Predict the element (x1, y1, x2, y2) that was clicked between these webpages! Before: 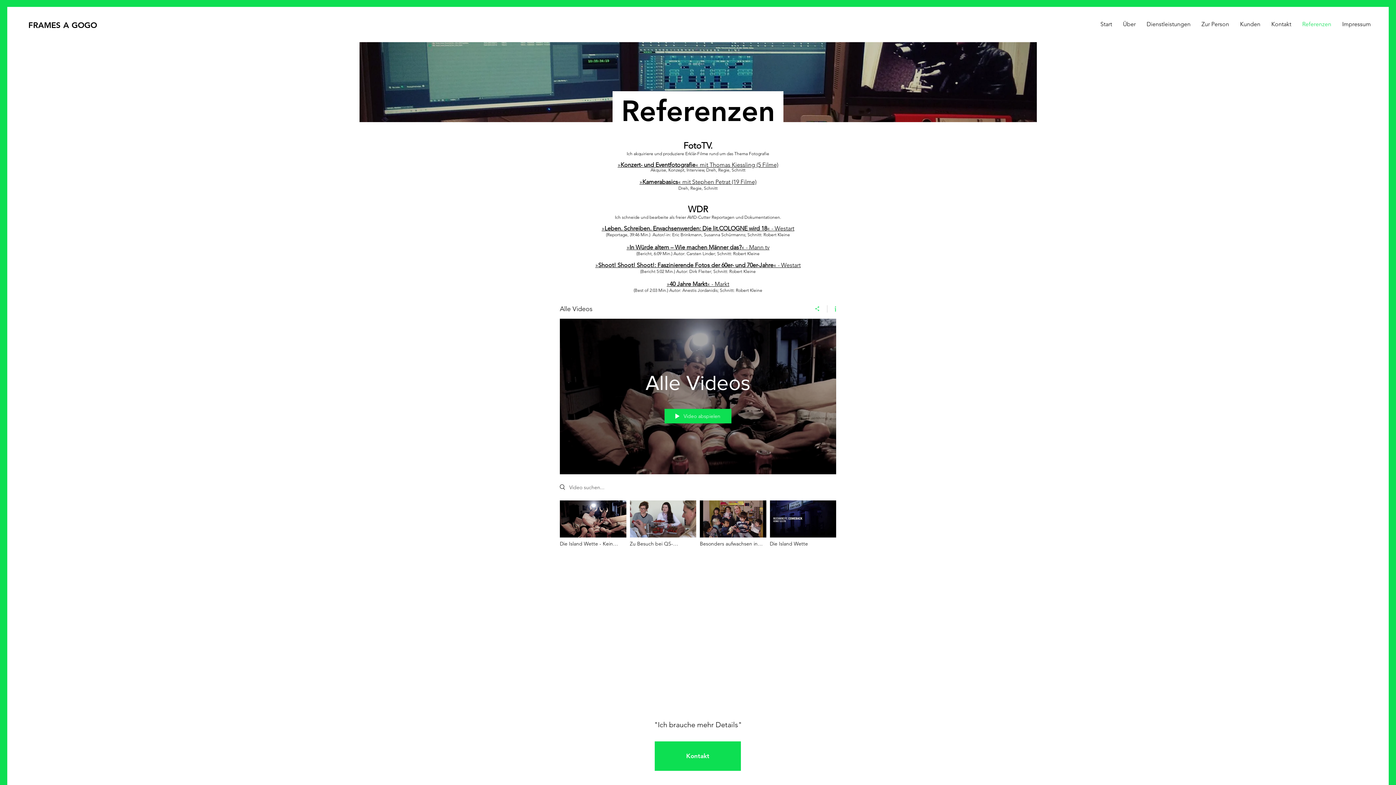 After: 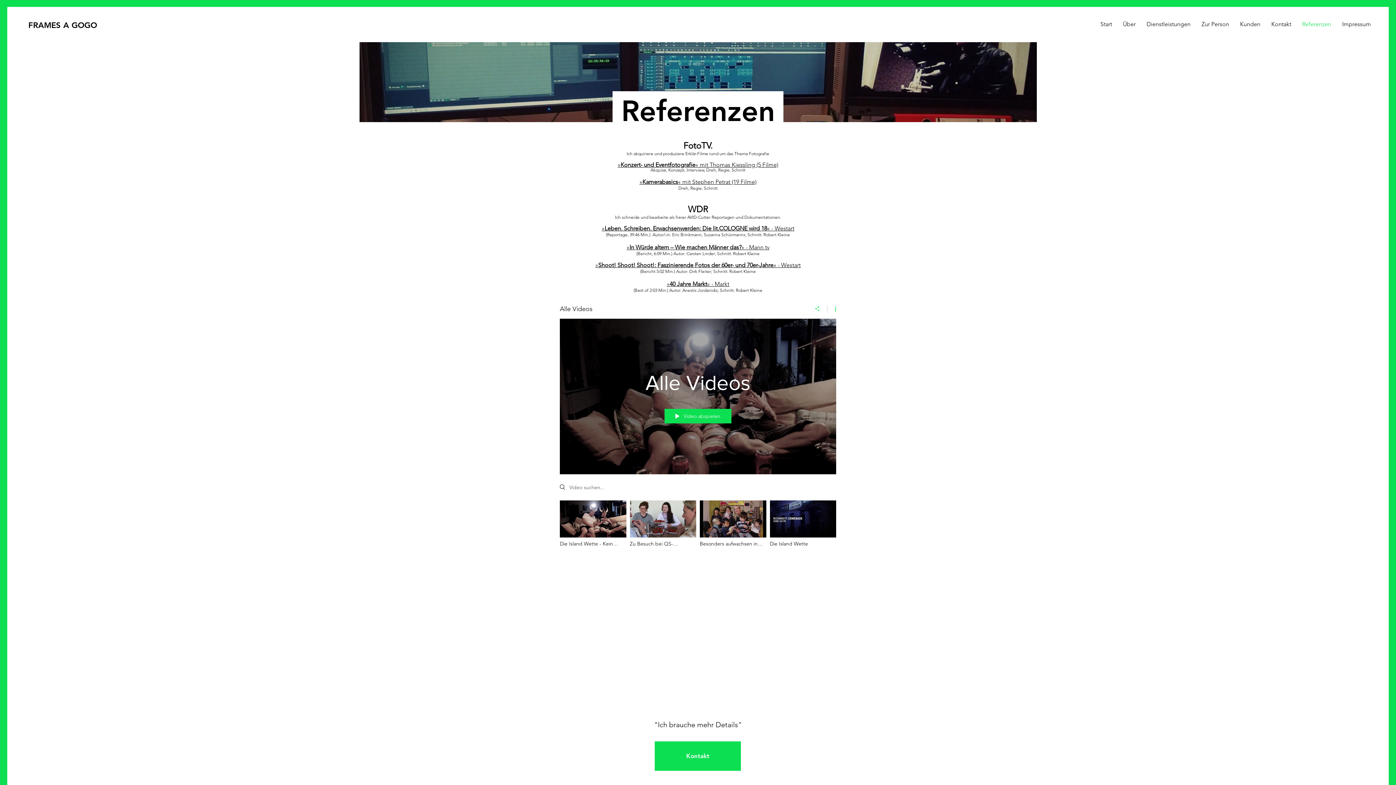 Action: label: Leben. Schreiben. Erwachsenwerden: Die lit.COLOGNE wird 18 bbox: (604, 225, 767, 232)